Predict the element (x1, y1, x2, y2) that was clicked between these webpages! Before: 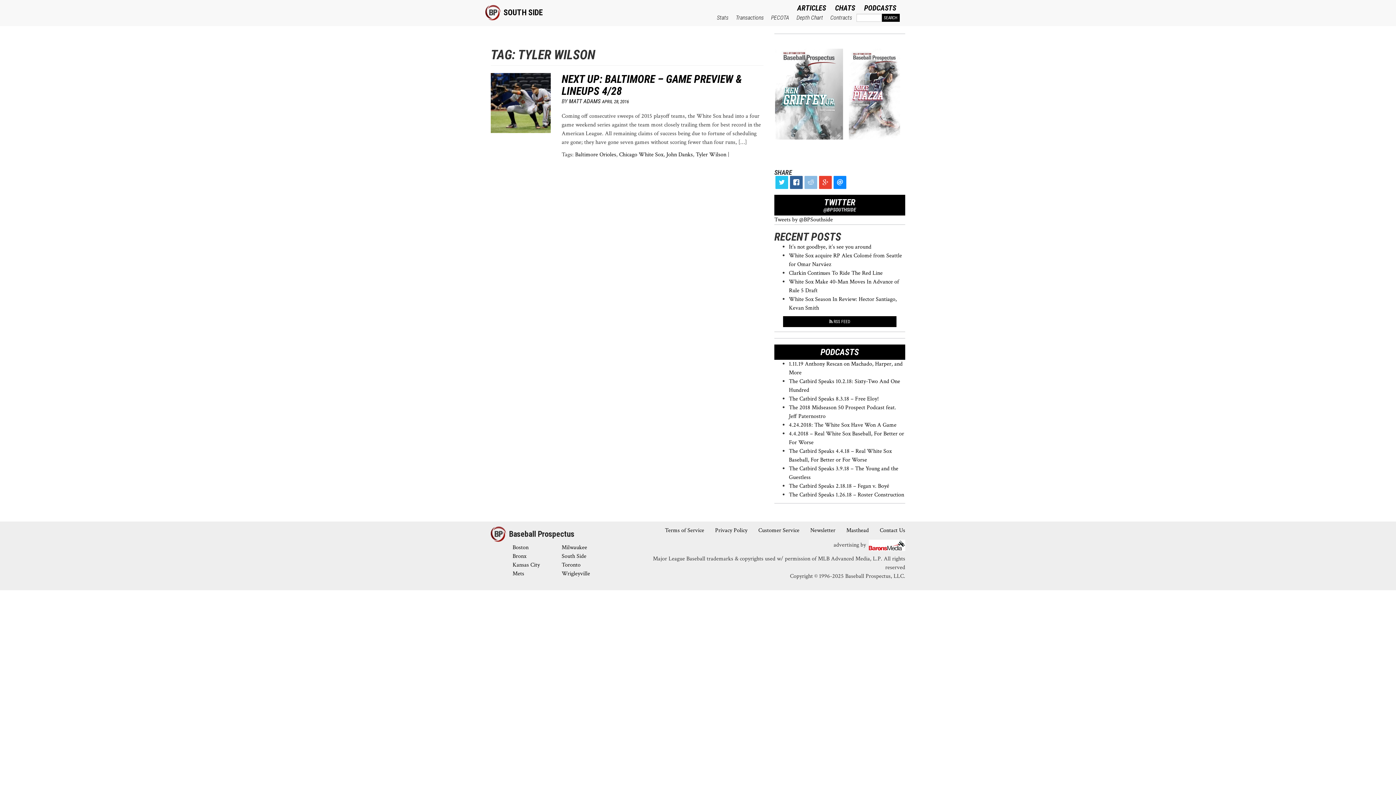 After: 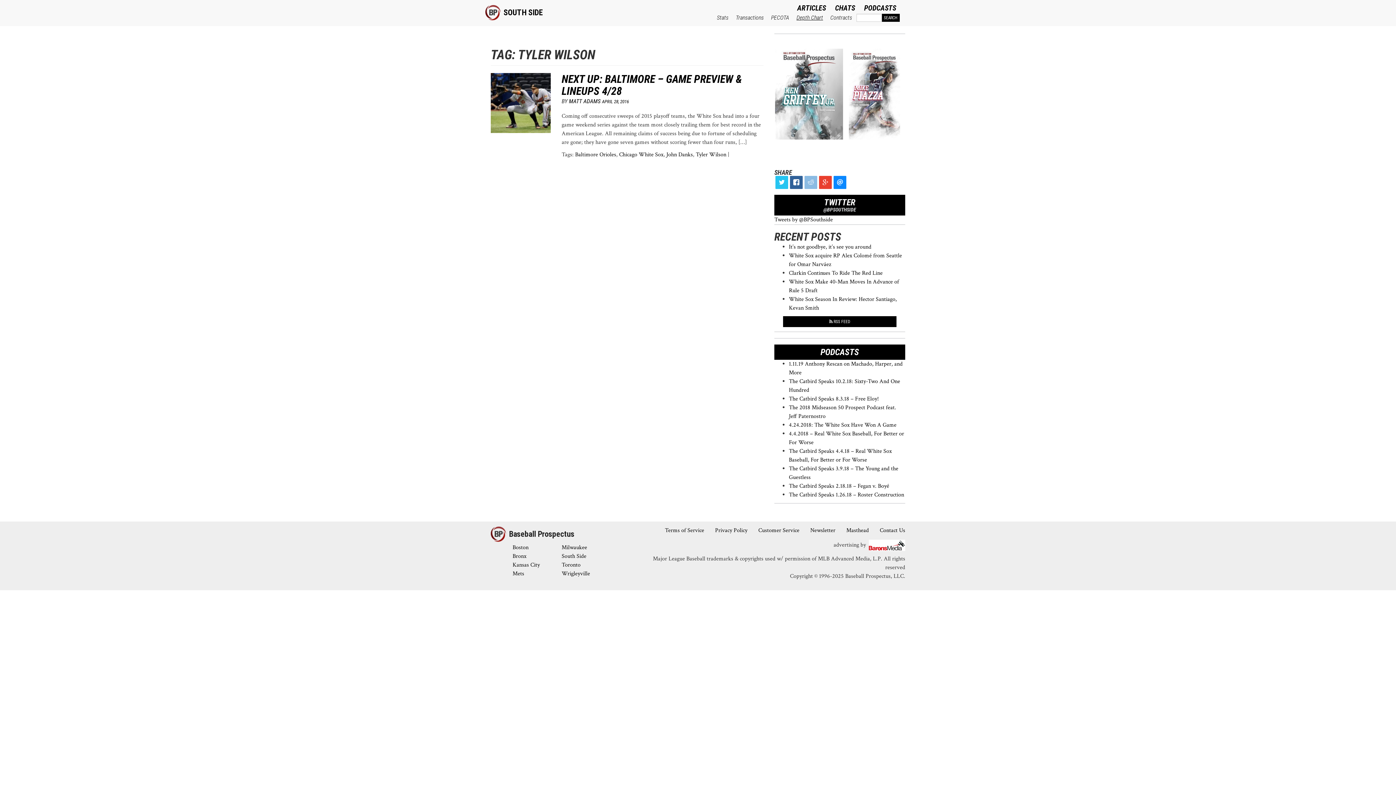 Action: label: Depth Chart bbox: (793, 14, 826, 21)